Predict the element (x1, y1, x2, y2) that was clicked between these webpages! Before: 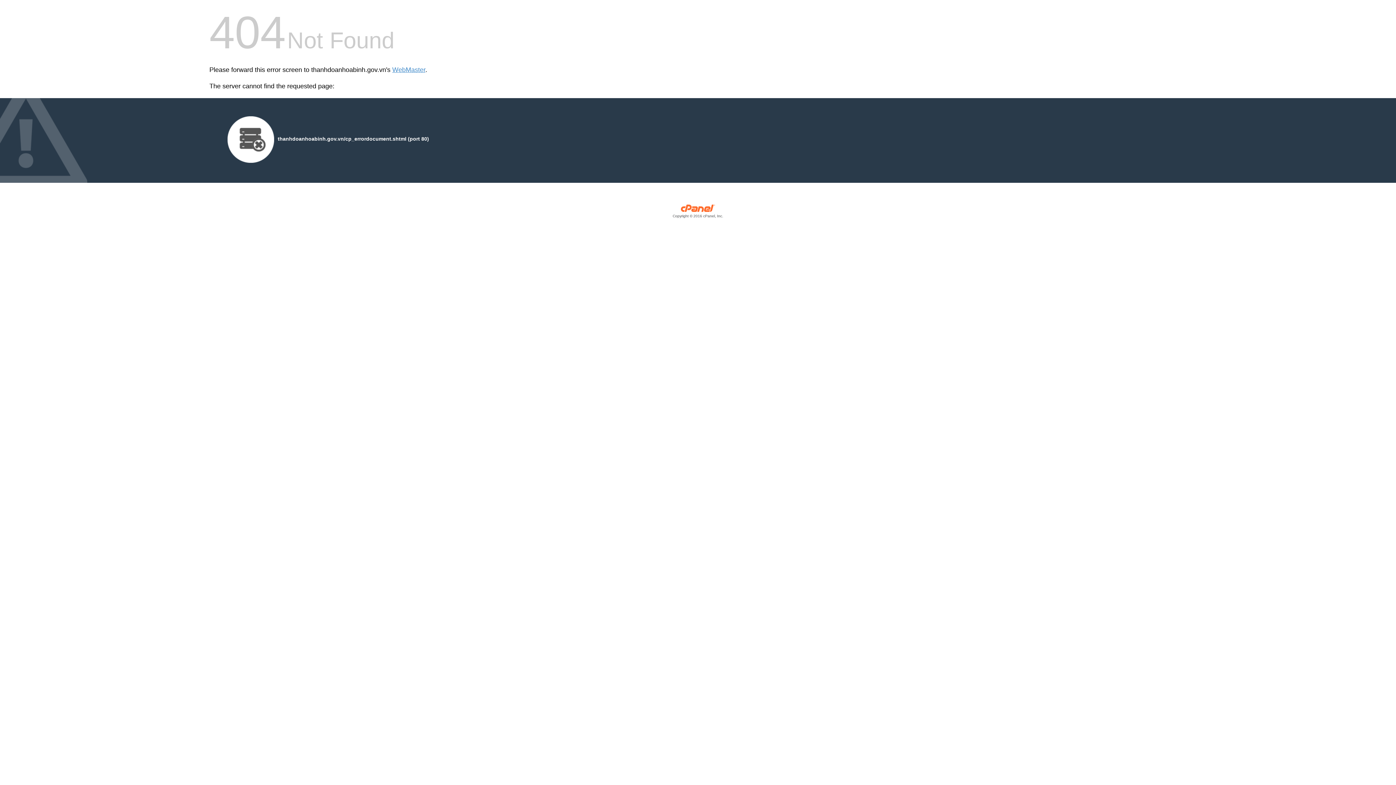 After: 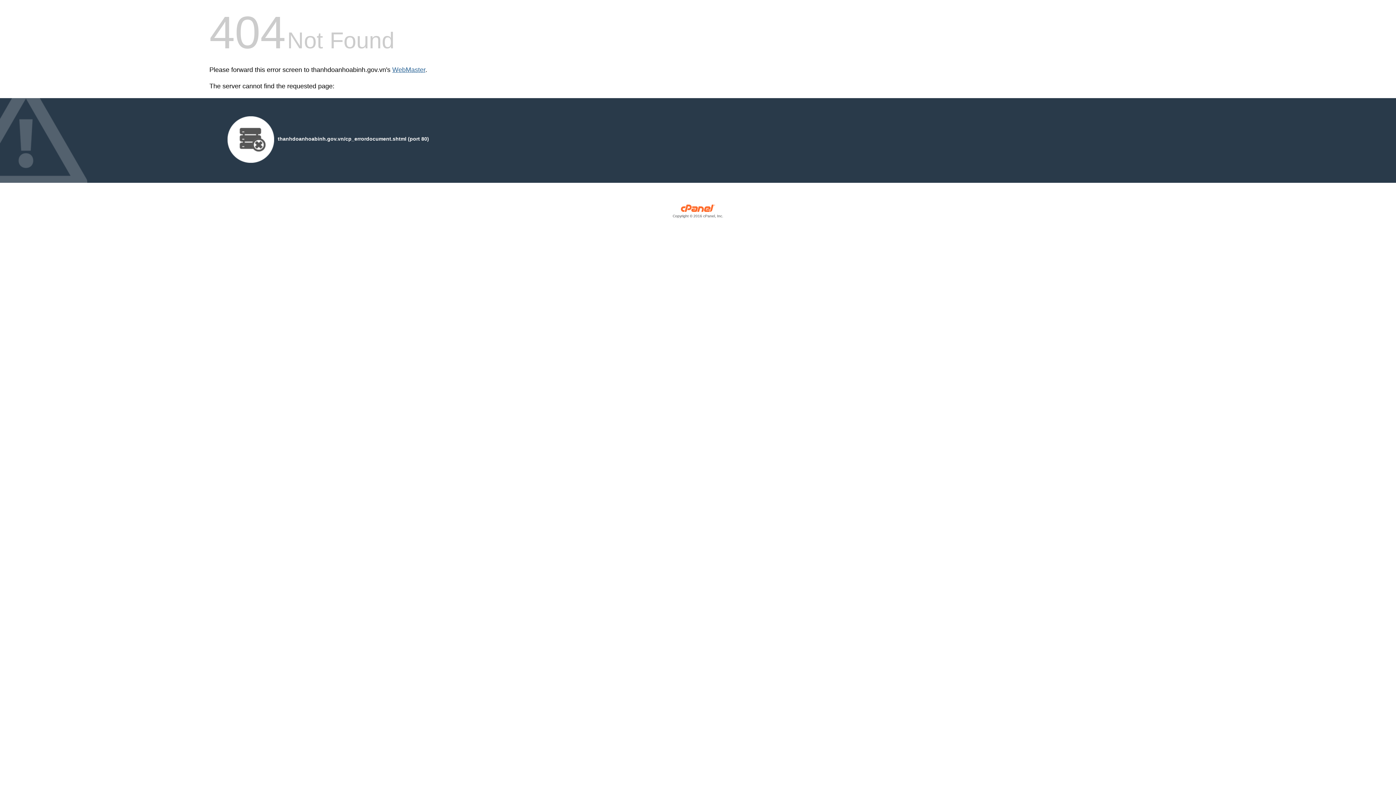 Action: bbox: (392, 66, 425, 73) label: WebMaster